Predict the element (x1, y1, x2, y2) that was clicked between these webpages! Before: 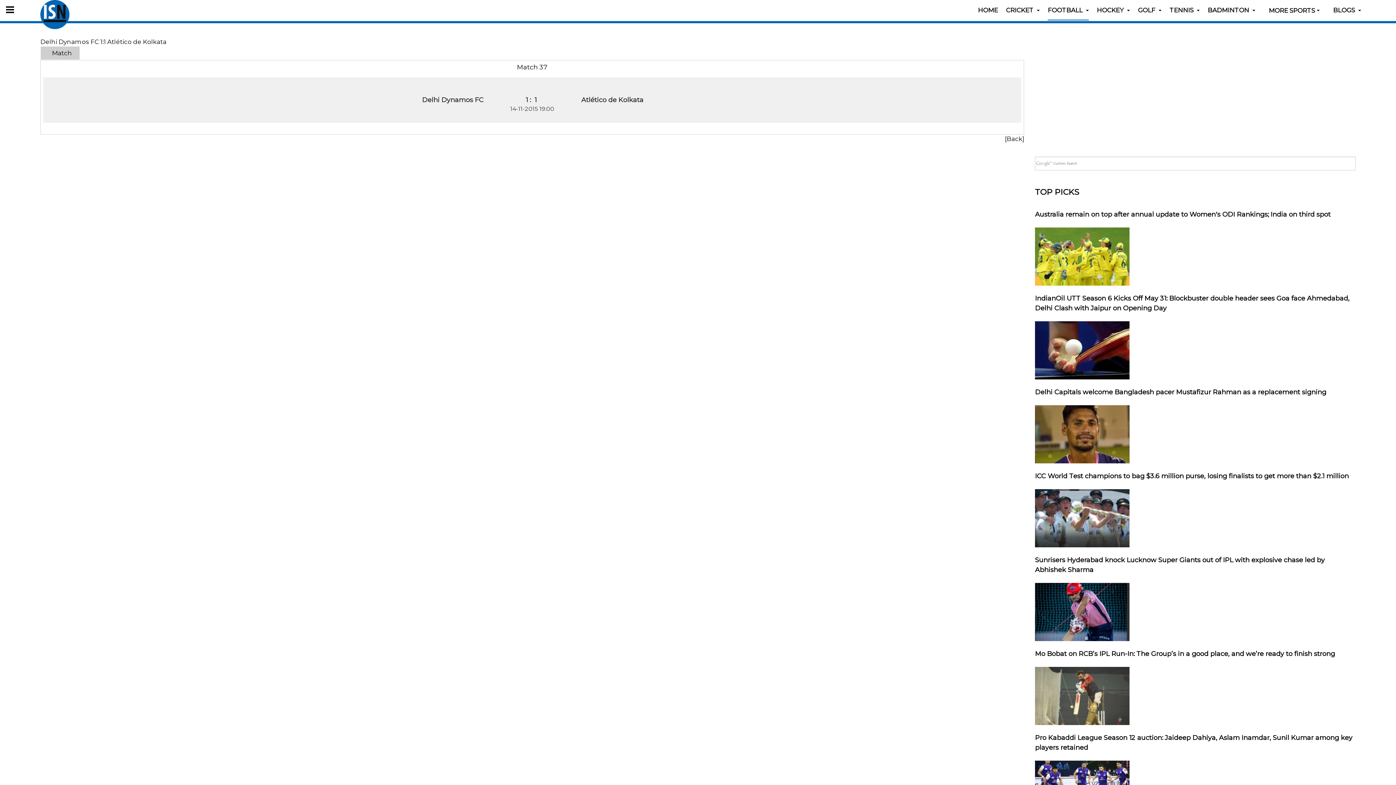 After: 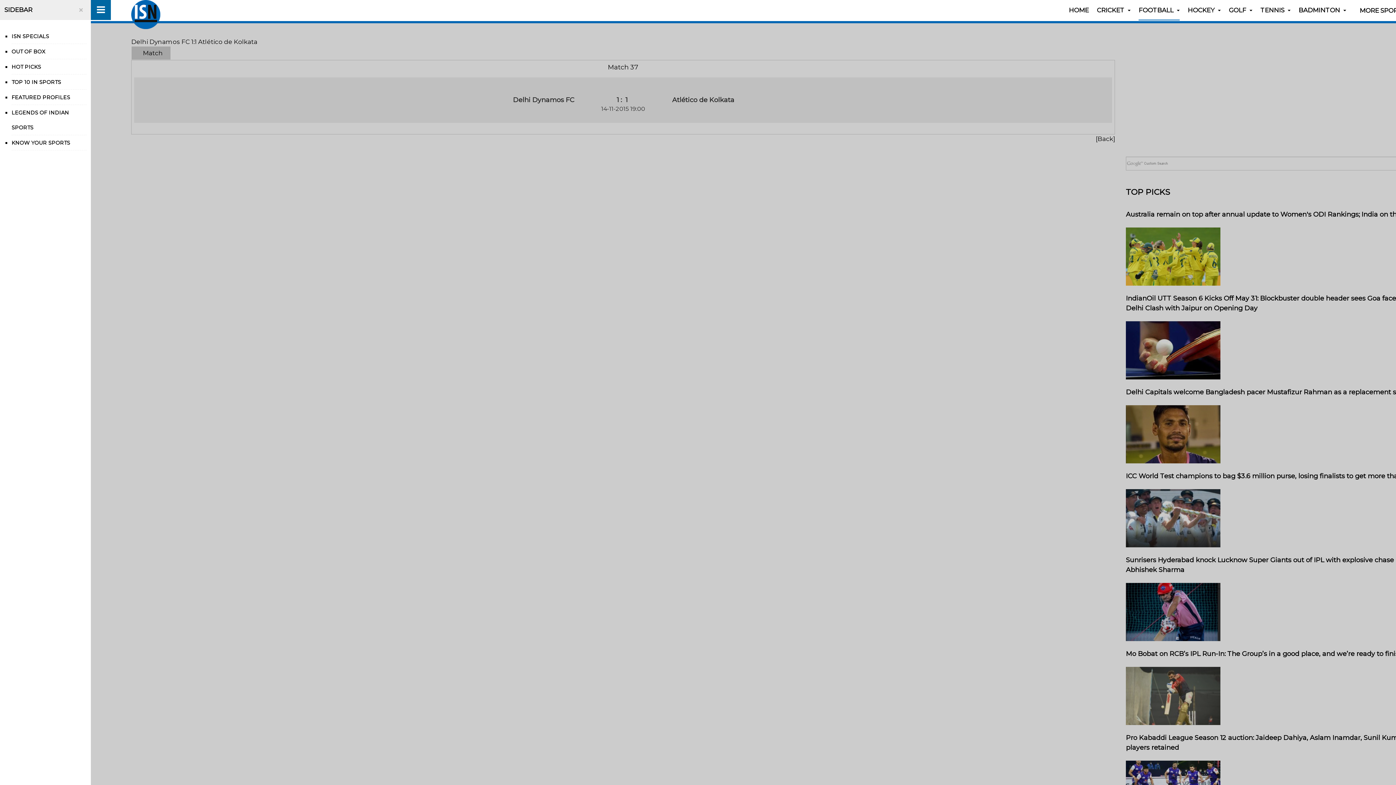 Action: bbox: (0, 0, 20, 20)